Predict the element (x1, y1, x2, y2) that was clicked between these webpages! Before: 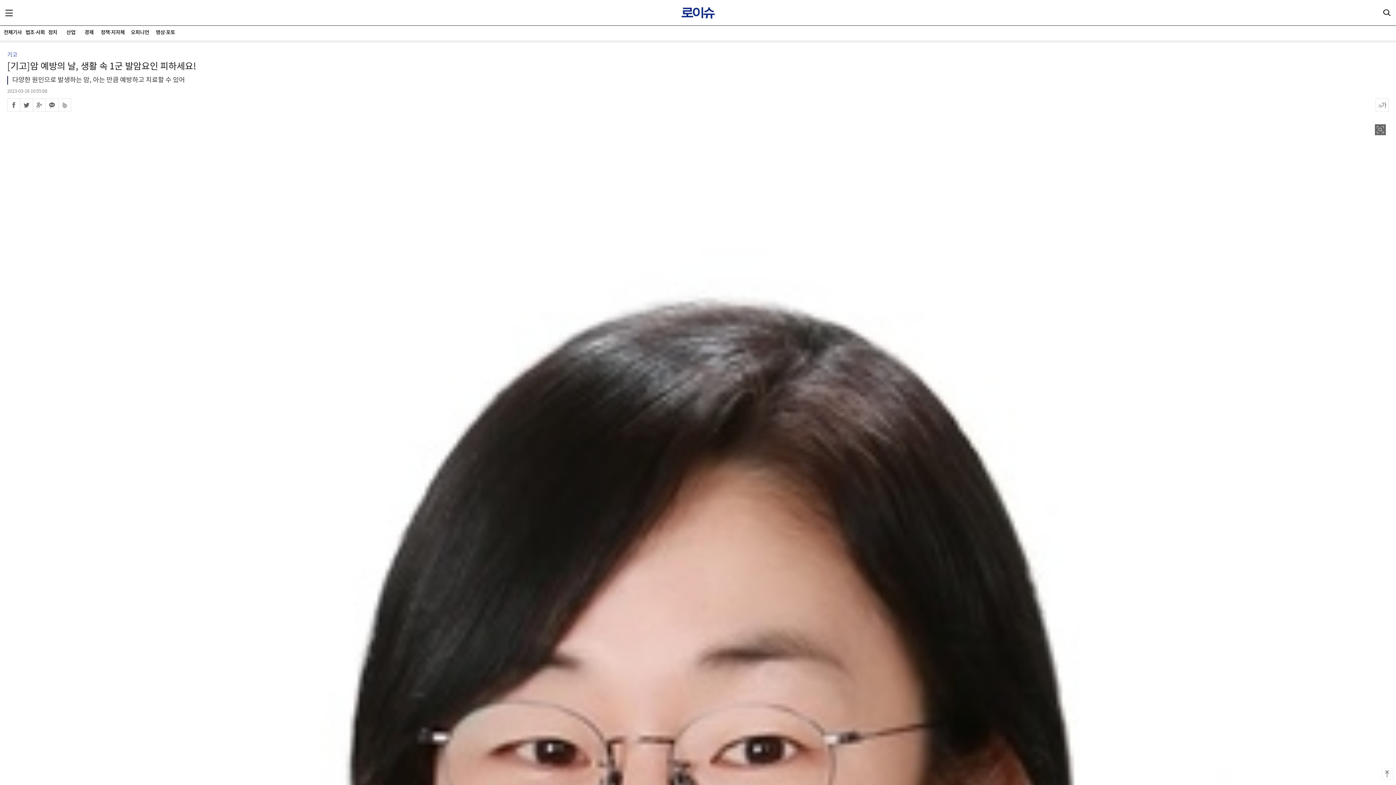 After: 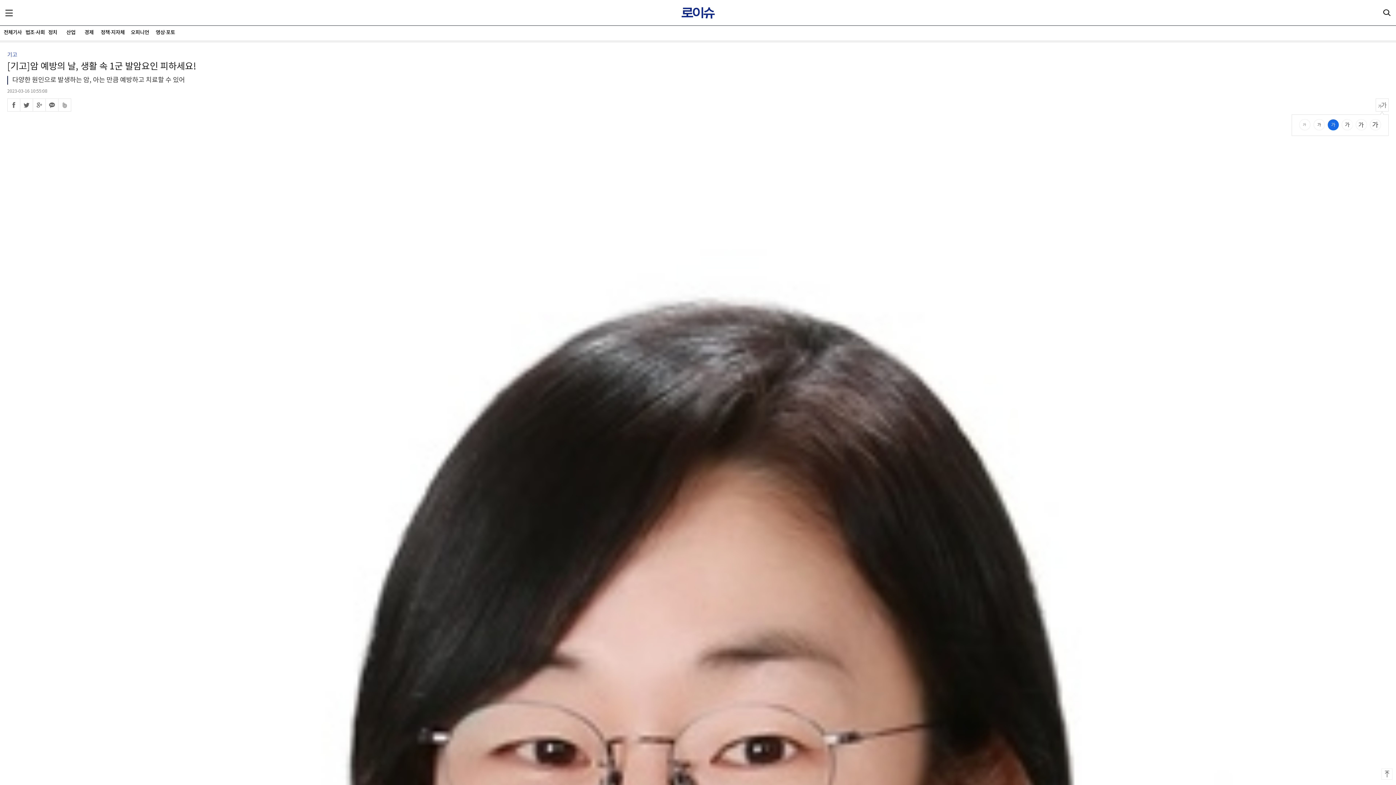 Action: label: 폰트크기 변경 bbox: (1376, 98, 1389, 111)